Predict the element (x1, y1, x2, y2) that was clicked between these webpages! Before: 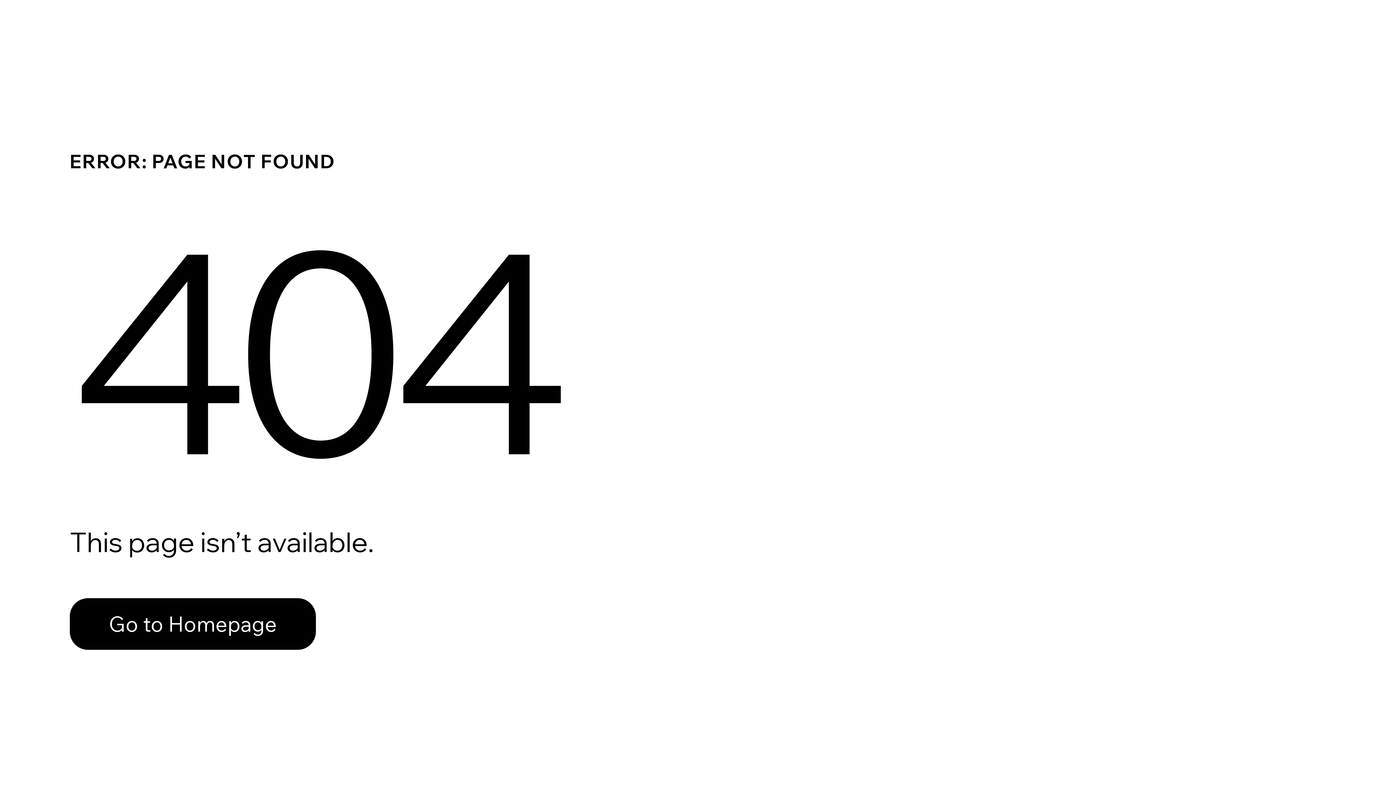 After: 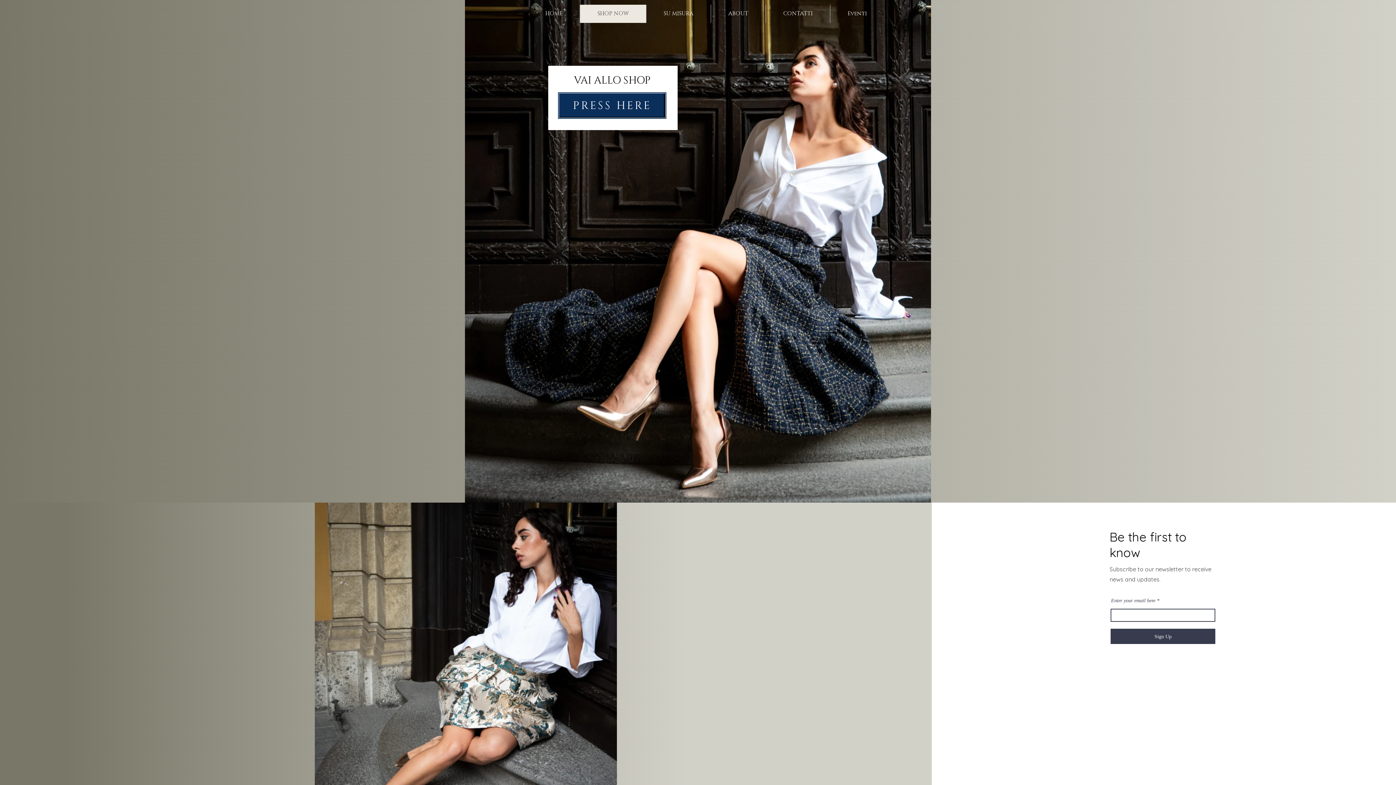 Action: bbox: (69, 582, 768, 659) label: Go to Homepage